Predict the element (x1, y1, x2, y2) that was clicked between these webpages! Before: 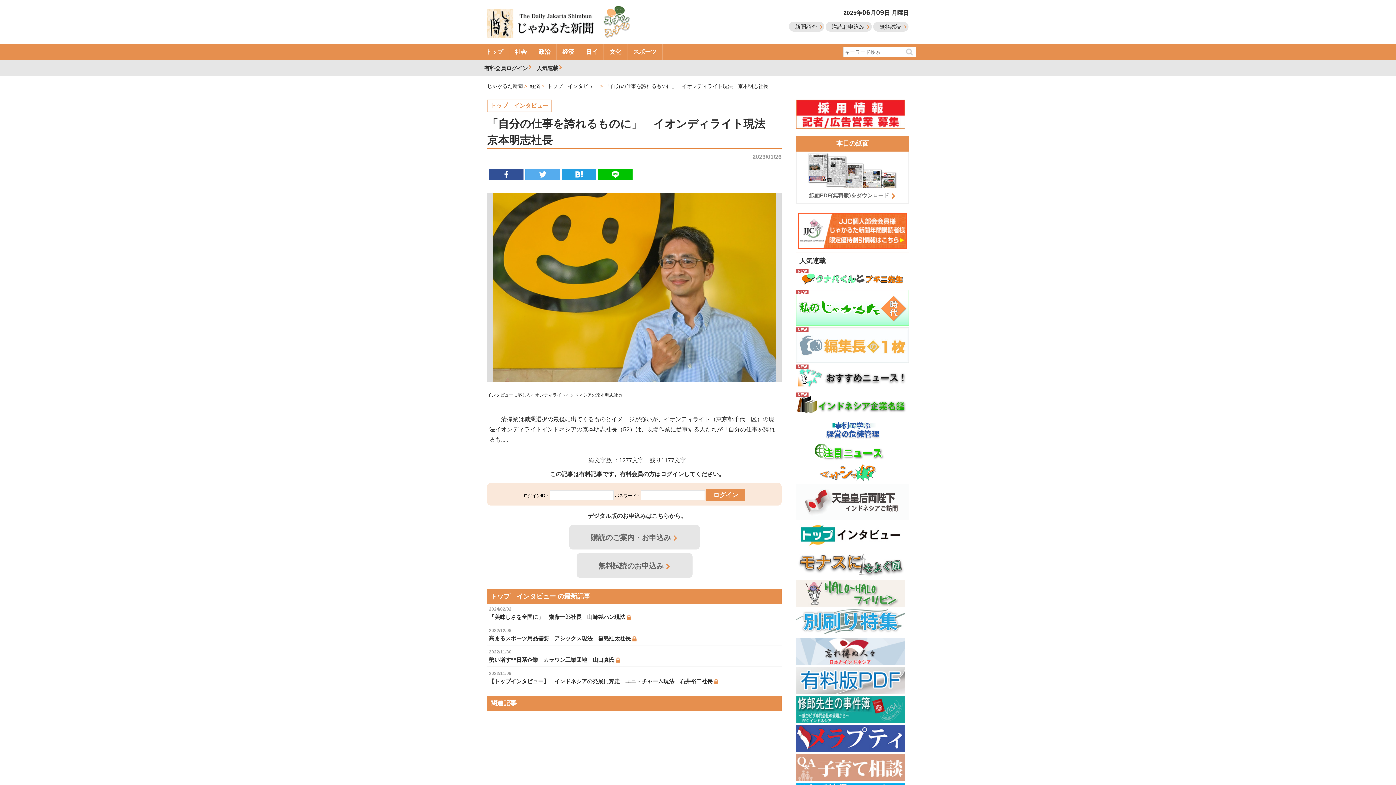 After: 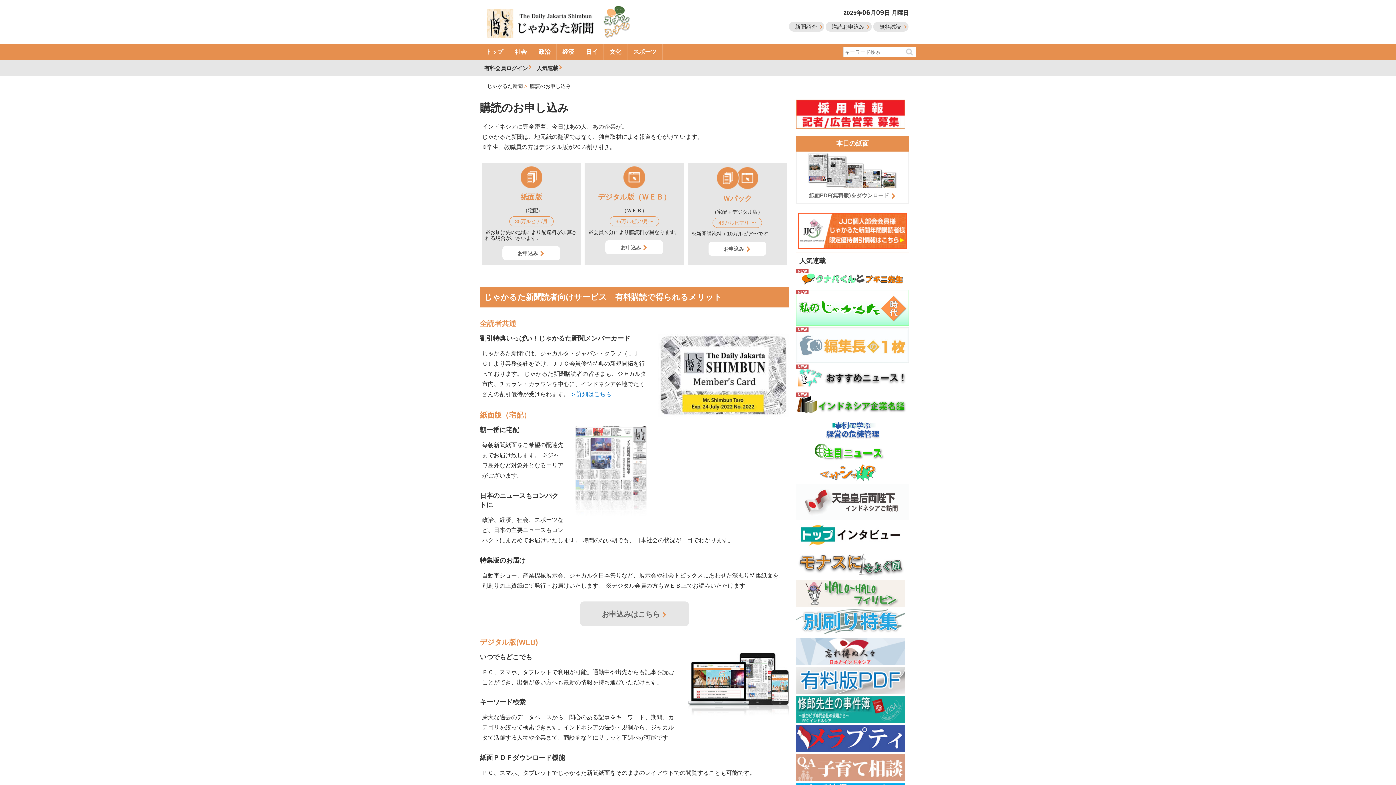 Action: label: 購読のご案内・お申込み bbox: (569, 525, 699, 549)